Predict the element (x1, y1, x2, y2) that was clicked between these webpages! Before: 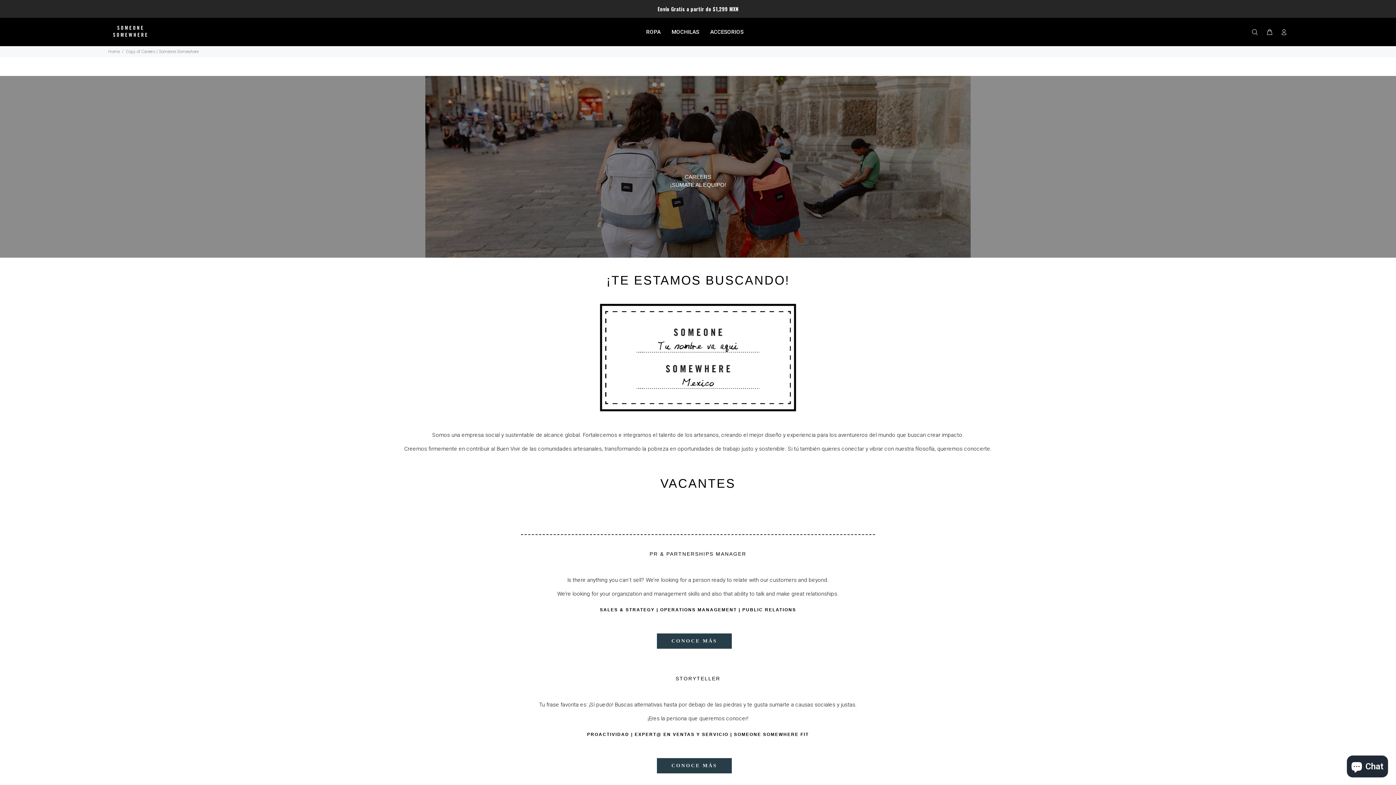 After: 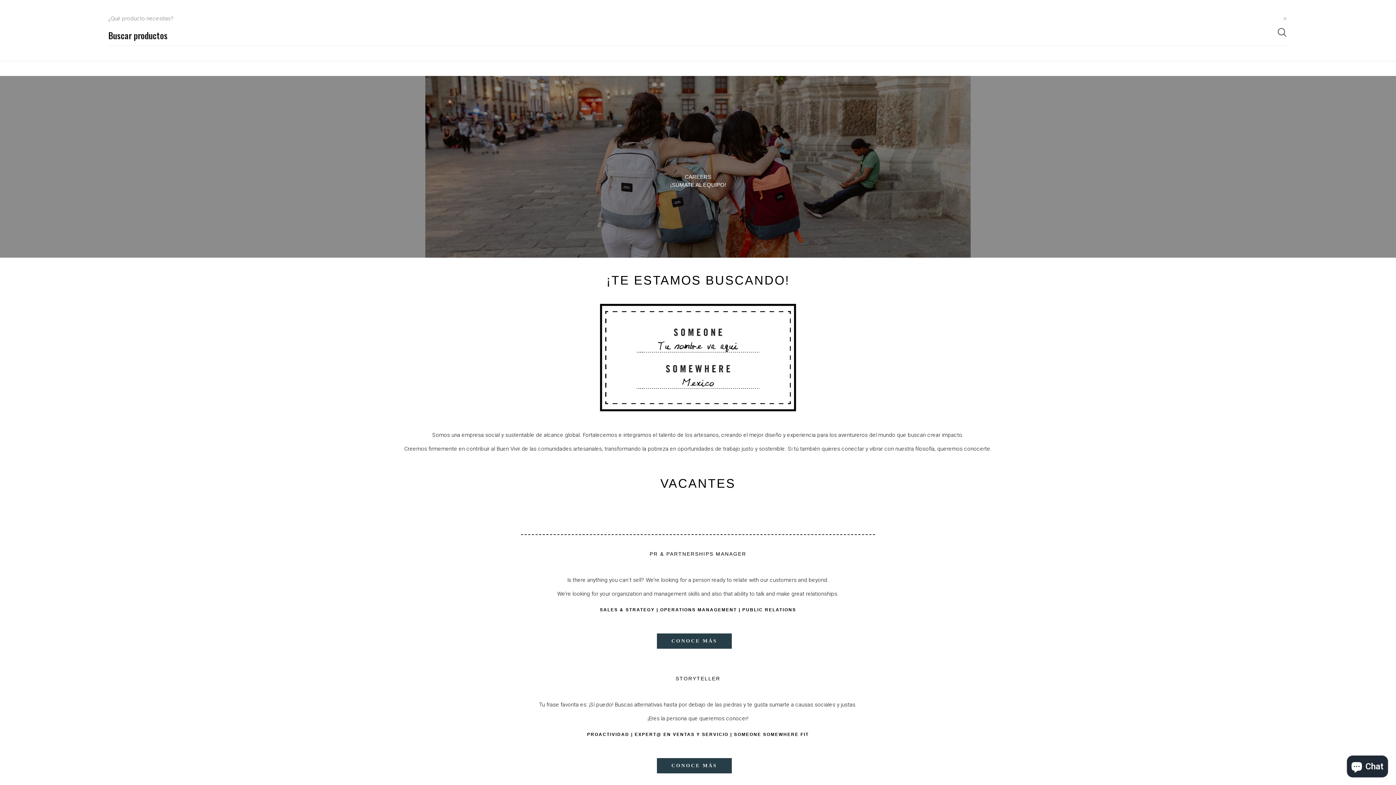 Action: bbox: (1251, 26, 1261, 38)